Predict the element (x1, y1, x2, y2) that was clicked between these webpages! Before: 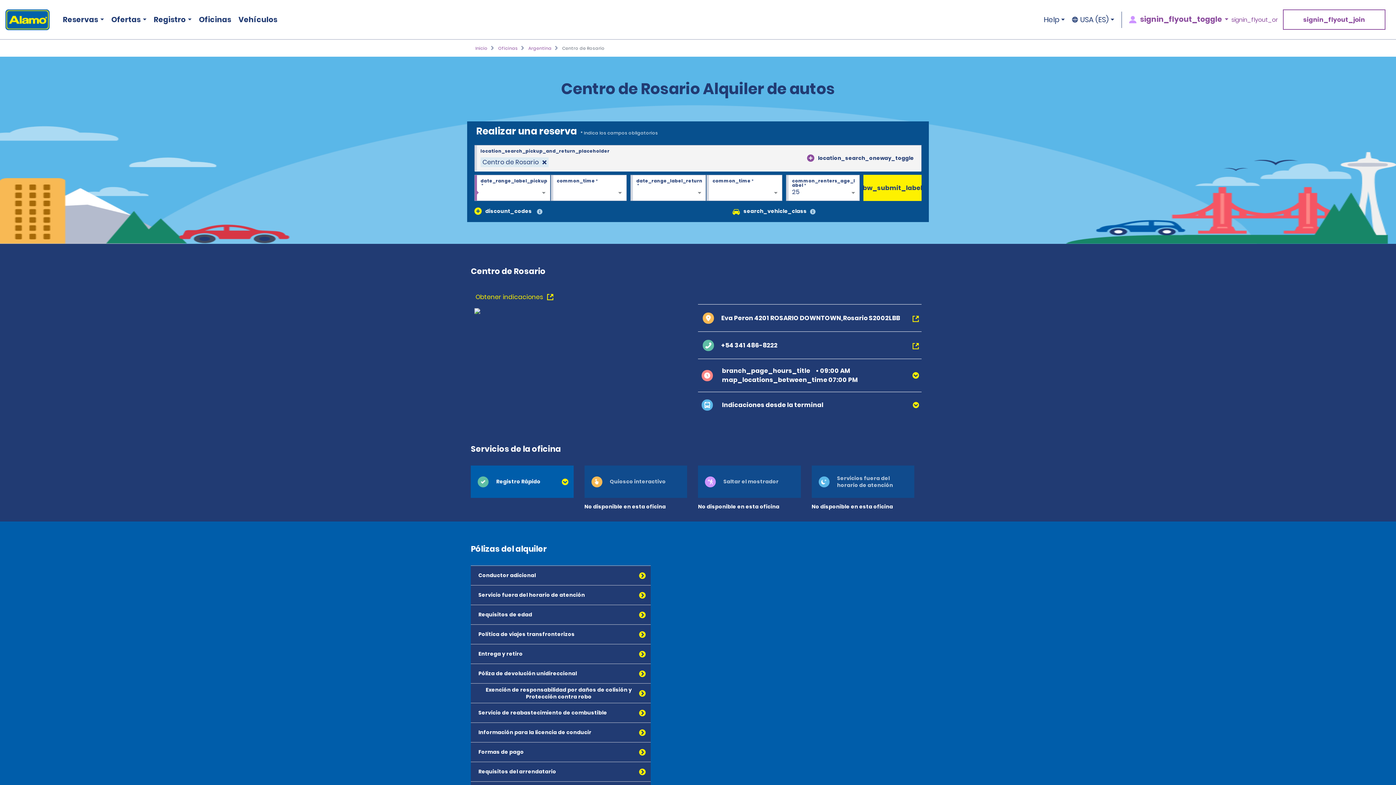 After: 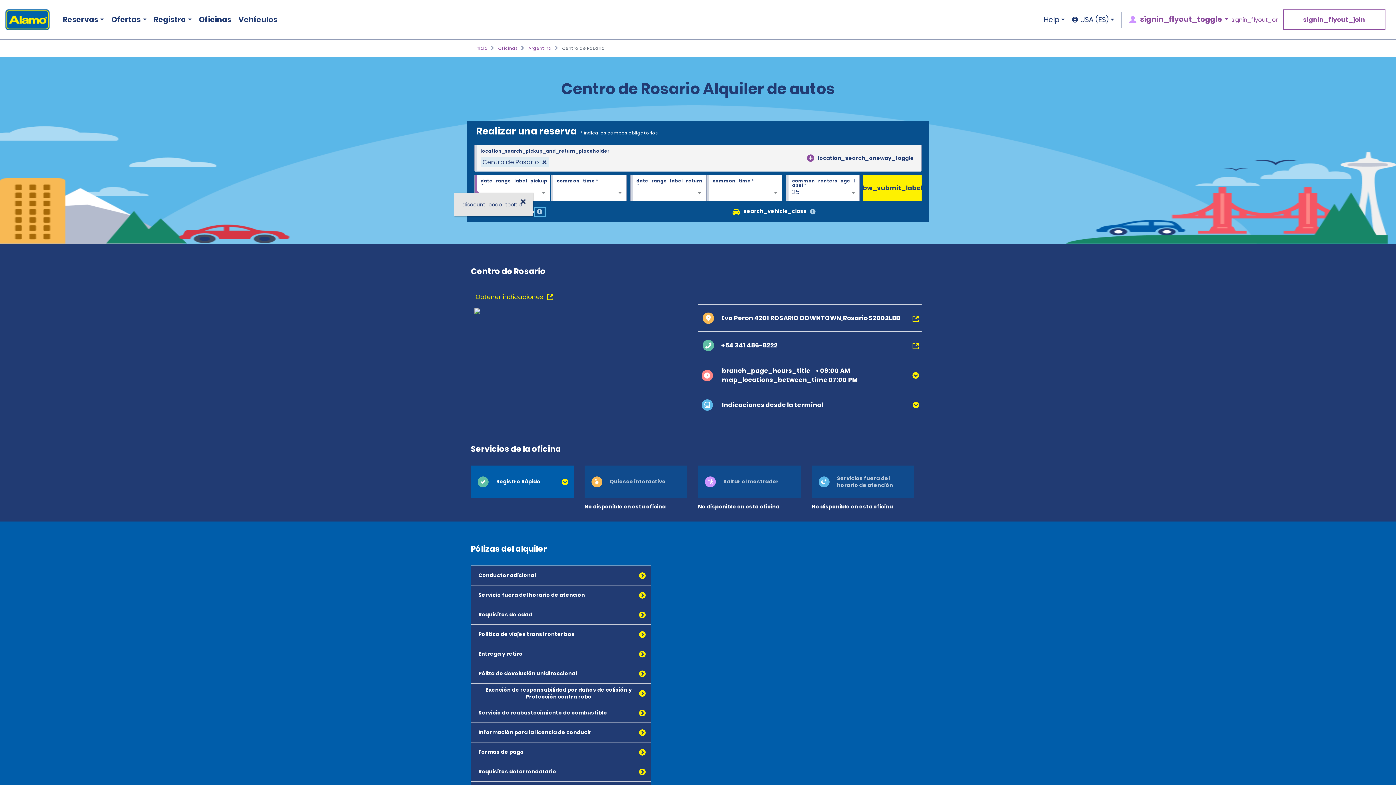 Action: bbox: (534, 208, 544, 216) label: discount_code_tooltip_trigger_label